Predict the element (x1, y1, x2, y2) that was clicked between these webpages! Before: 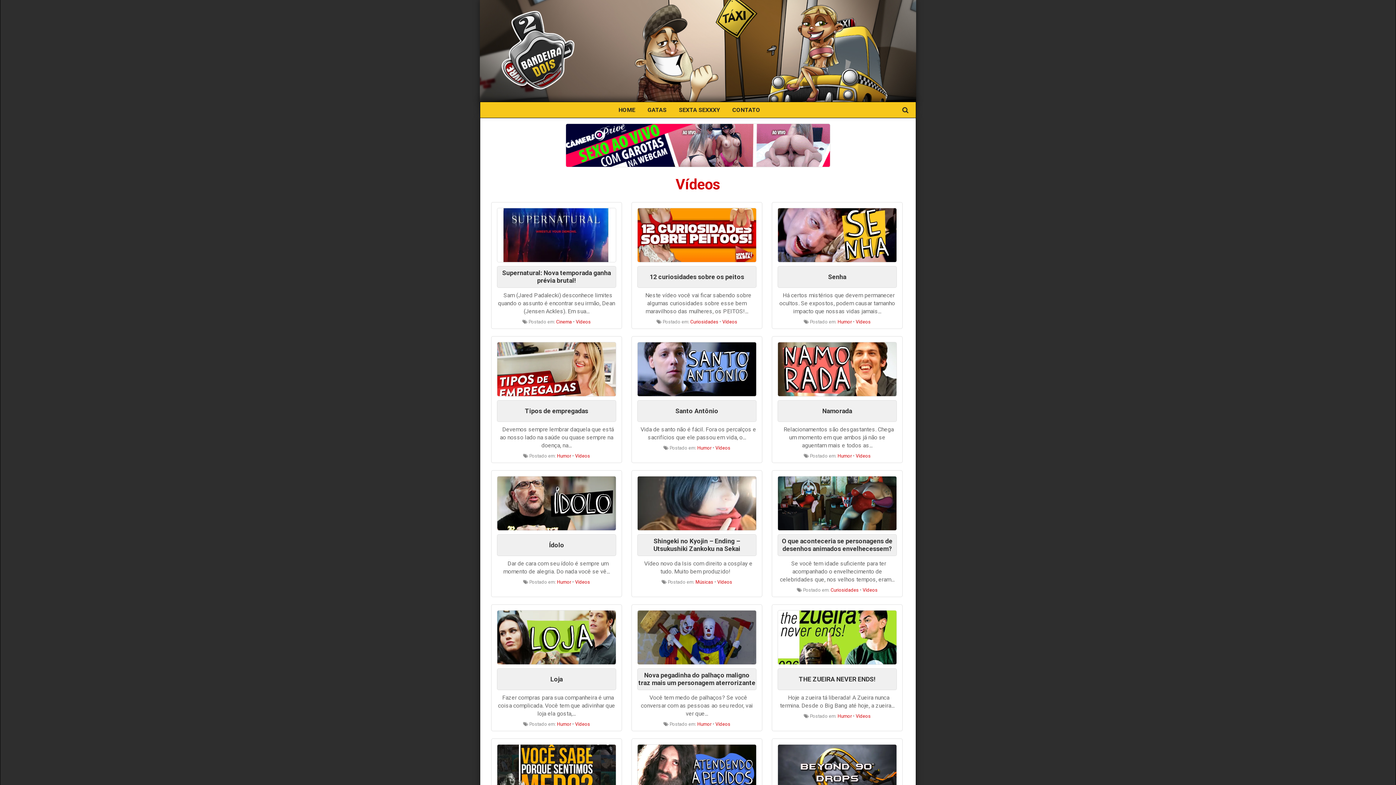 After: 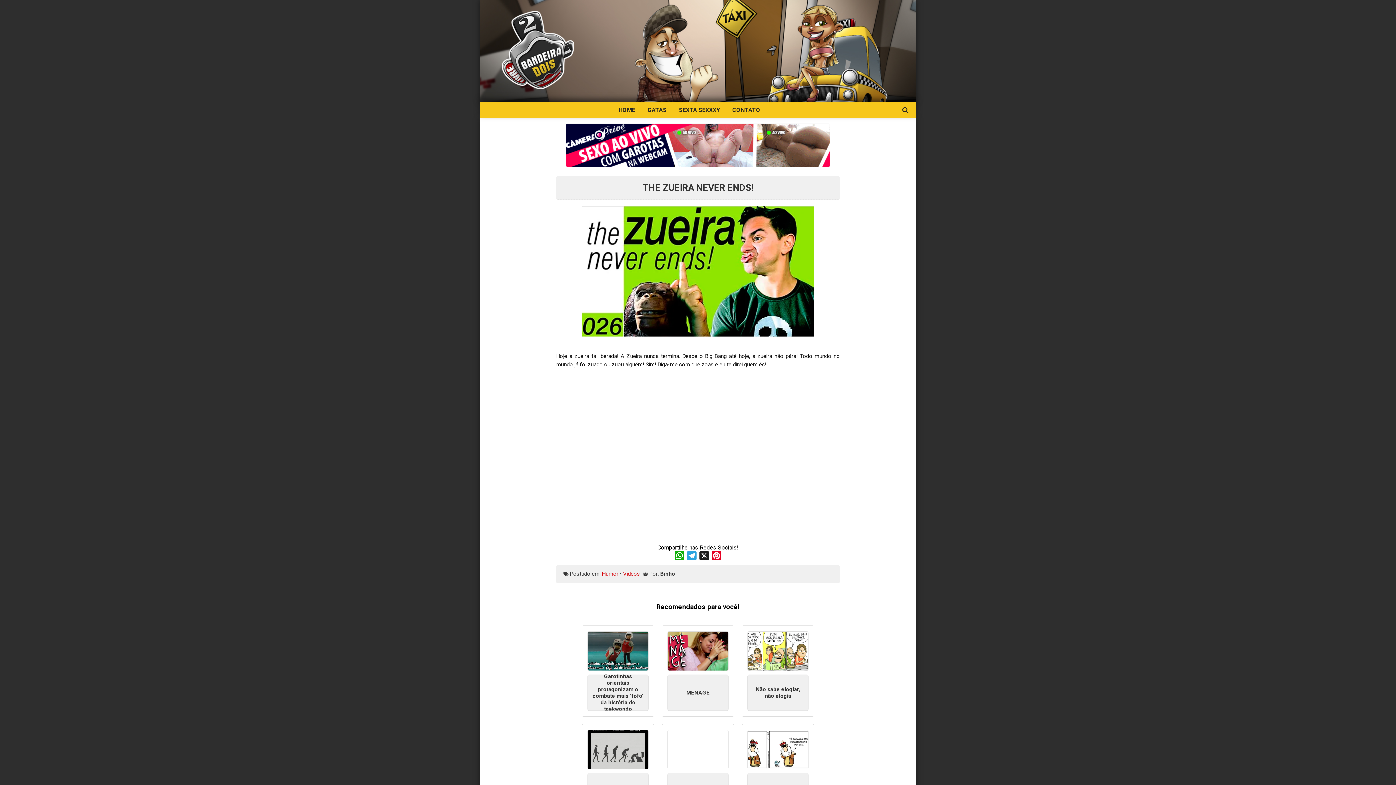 Action: bbox: (777, 659, 897, 666)